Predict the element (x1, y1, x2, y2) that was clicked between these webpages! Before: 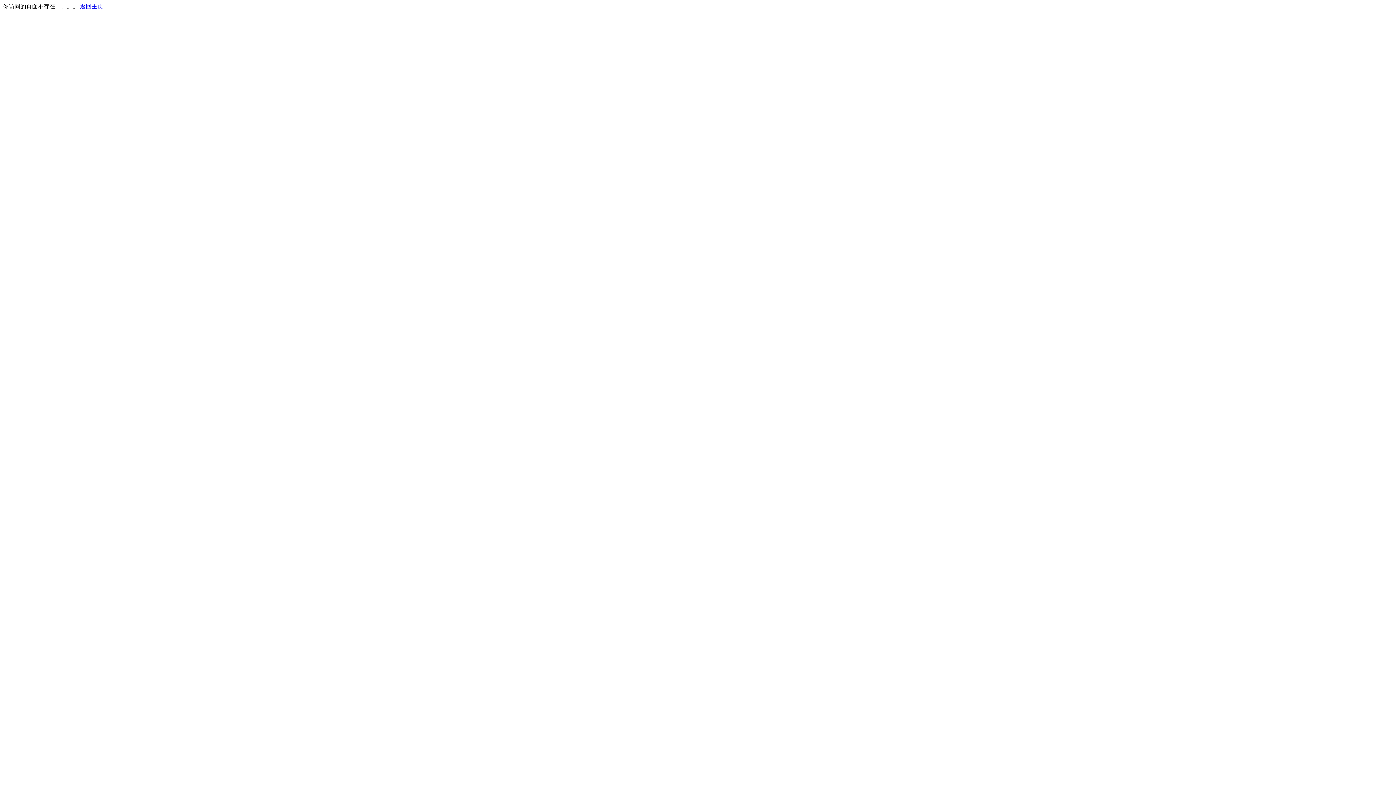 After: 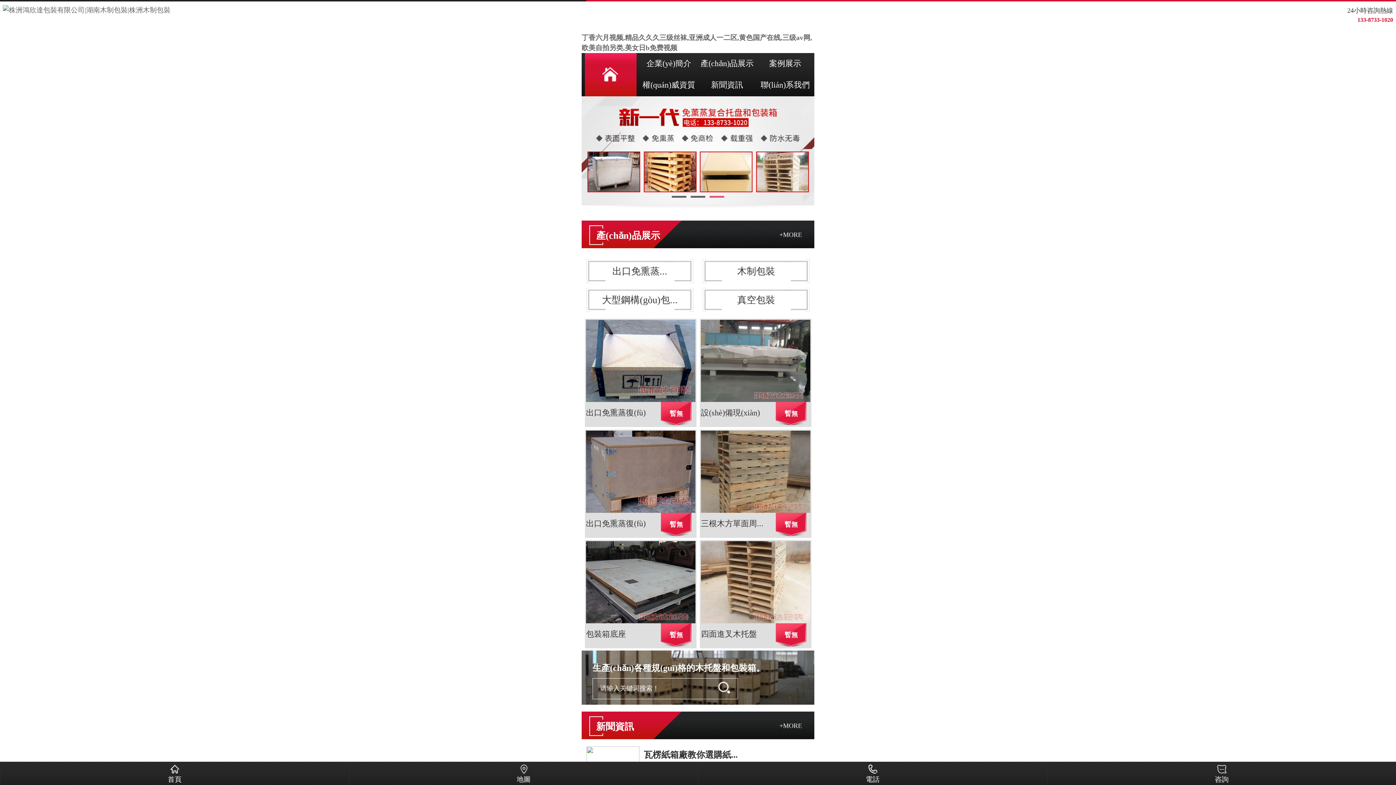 Action: label: 返回主页 bbox: (80, 3, 103, 9)